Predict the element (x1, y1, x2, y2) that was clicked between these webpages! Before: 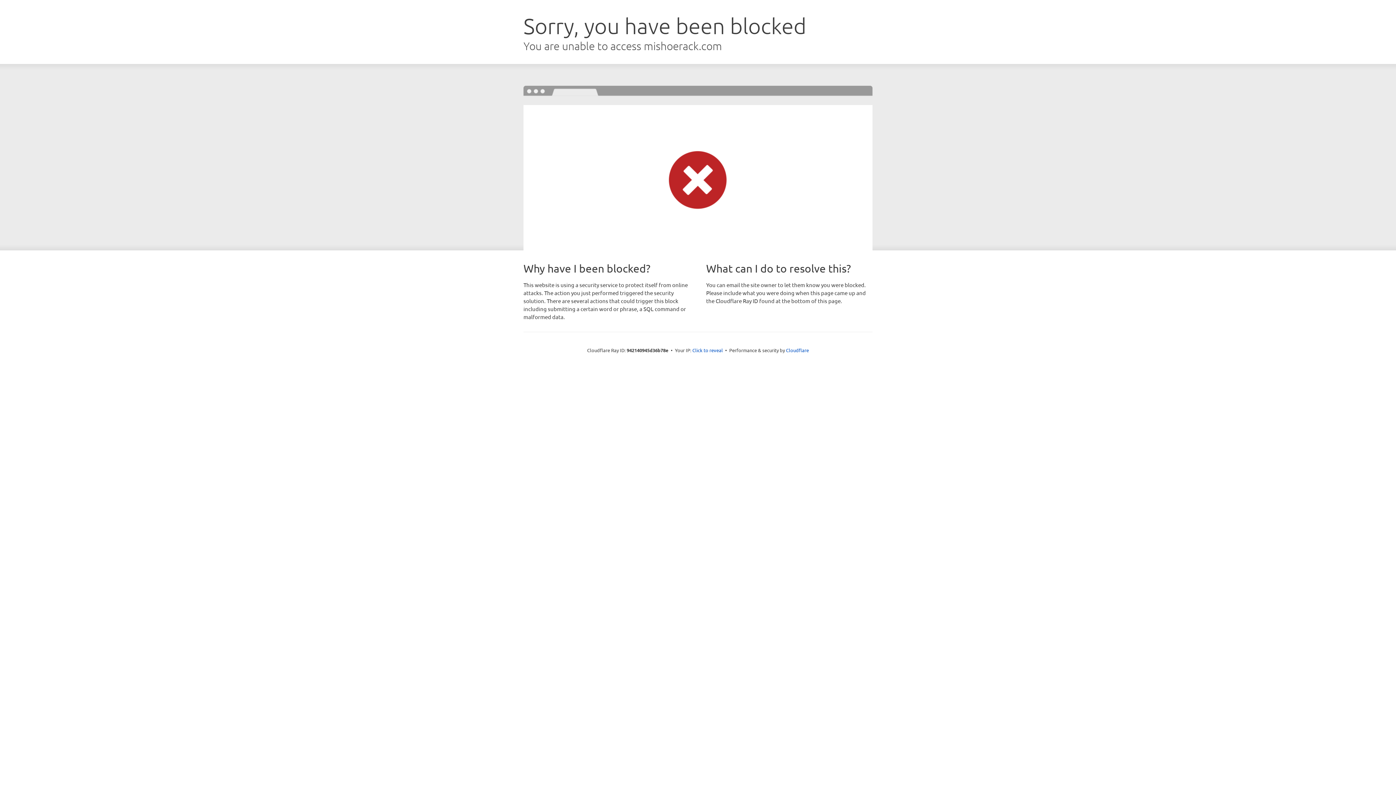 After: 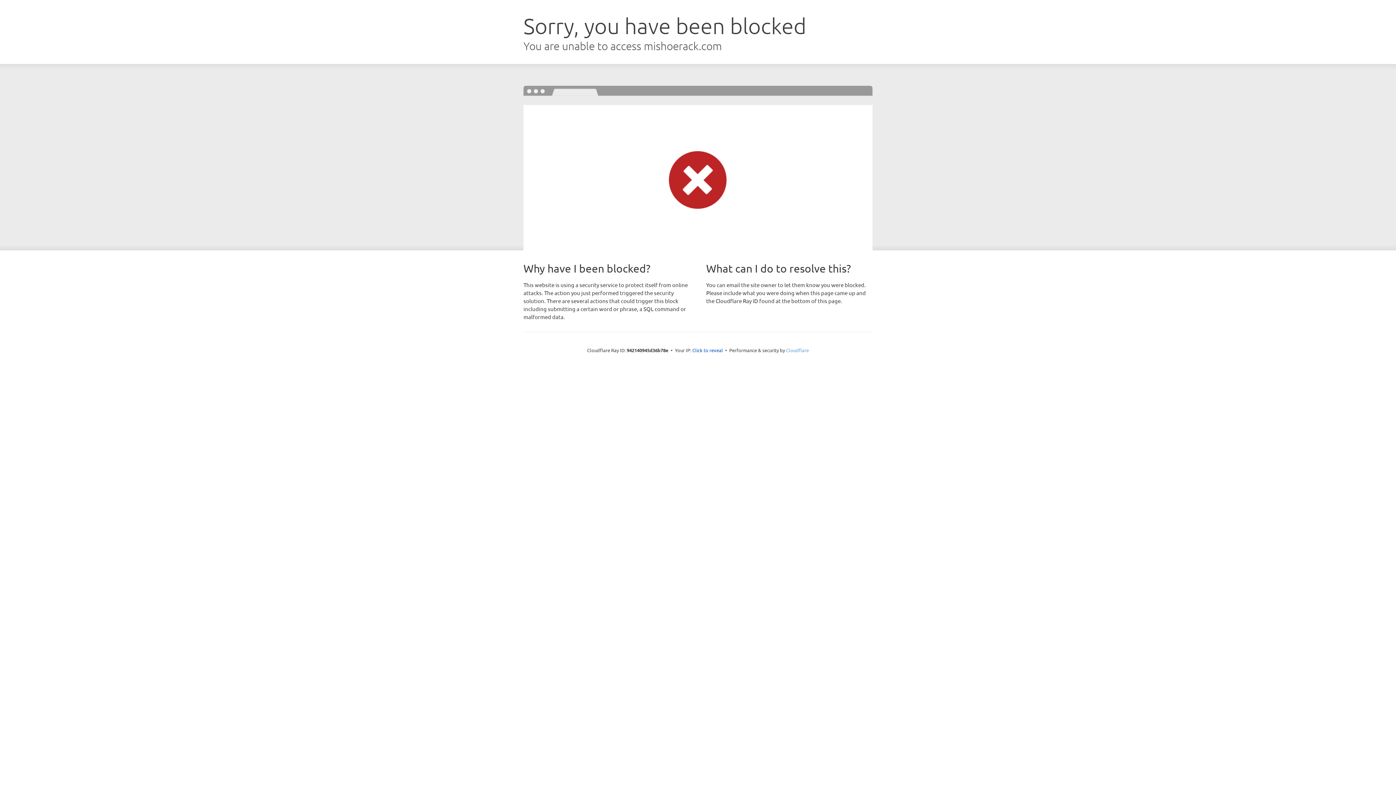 Action: label: Cloudflare bbox: (786, 347, 809, 353)